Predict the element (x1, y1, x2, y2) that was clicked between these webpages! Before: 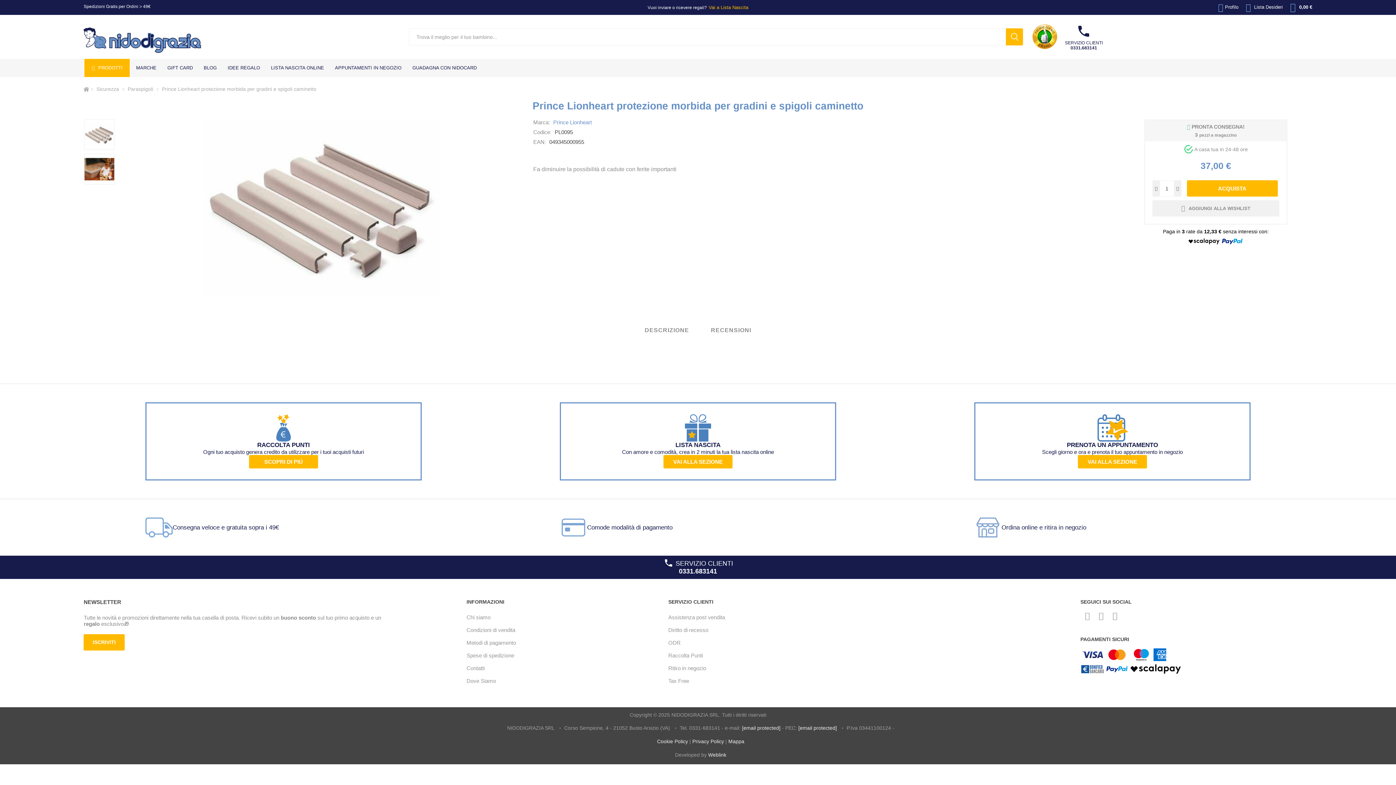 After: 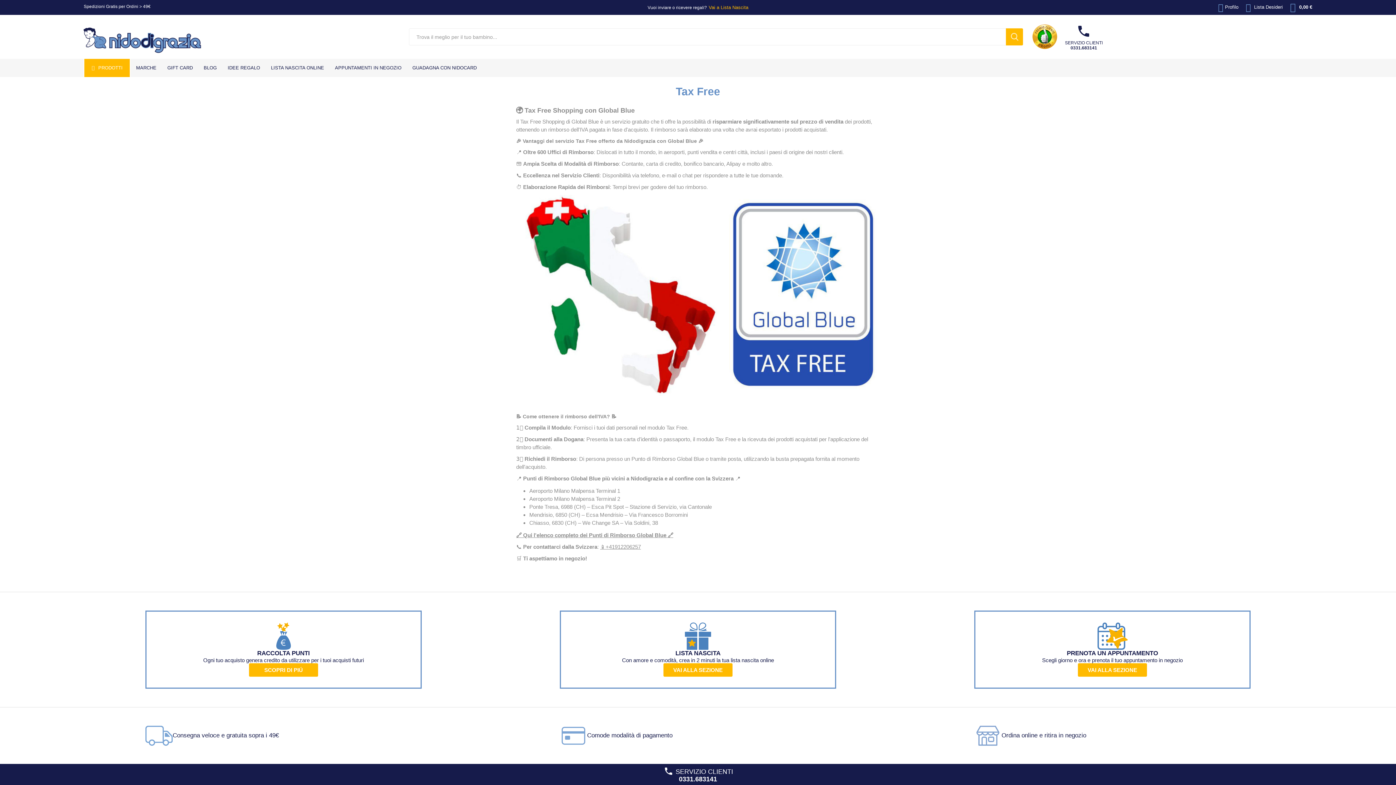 Action: label: Tax Free bbox: (668, 678, 689, 684)